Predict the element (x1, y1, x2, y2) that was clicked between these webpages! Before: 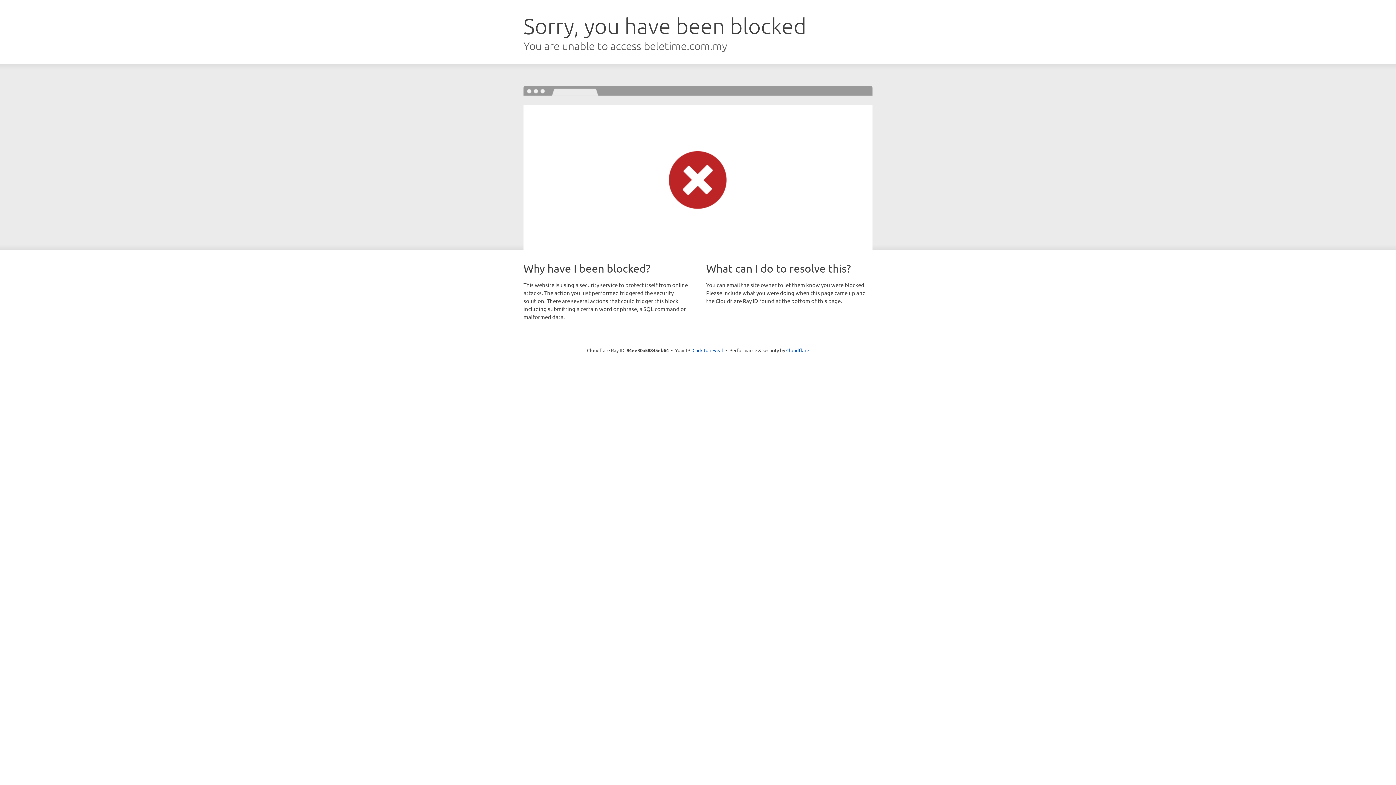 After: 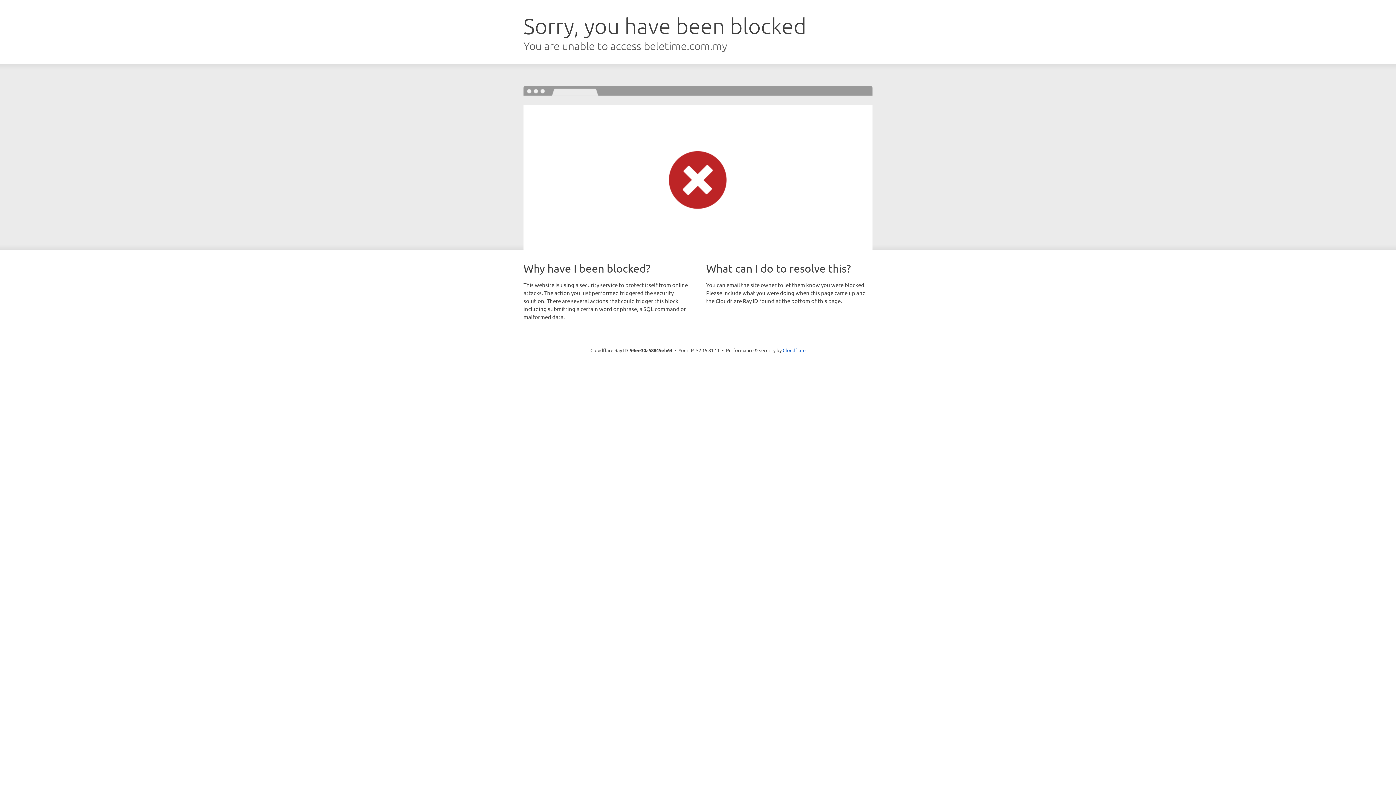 Action: bbox: (692, 346, 723, 353) label: Click to reveal